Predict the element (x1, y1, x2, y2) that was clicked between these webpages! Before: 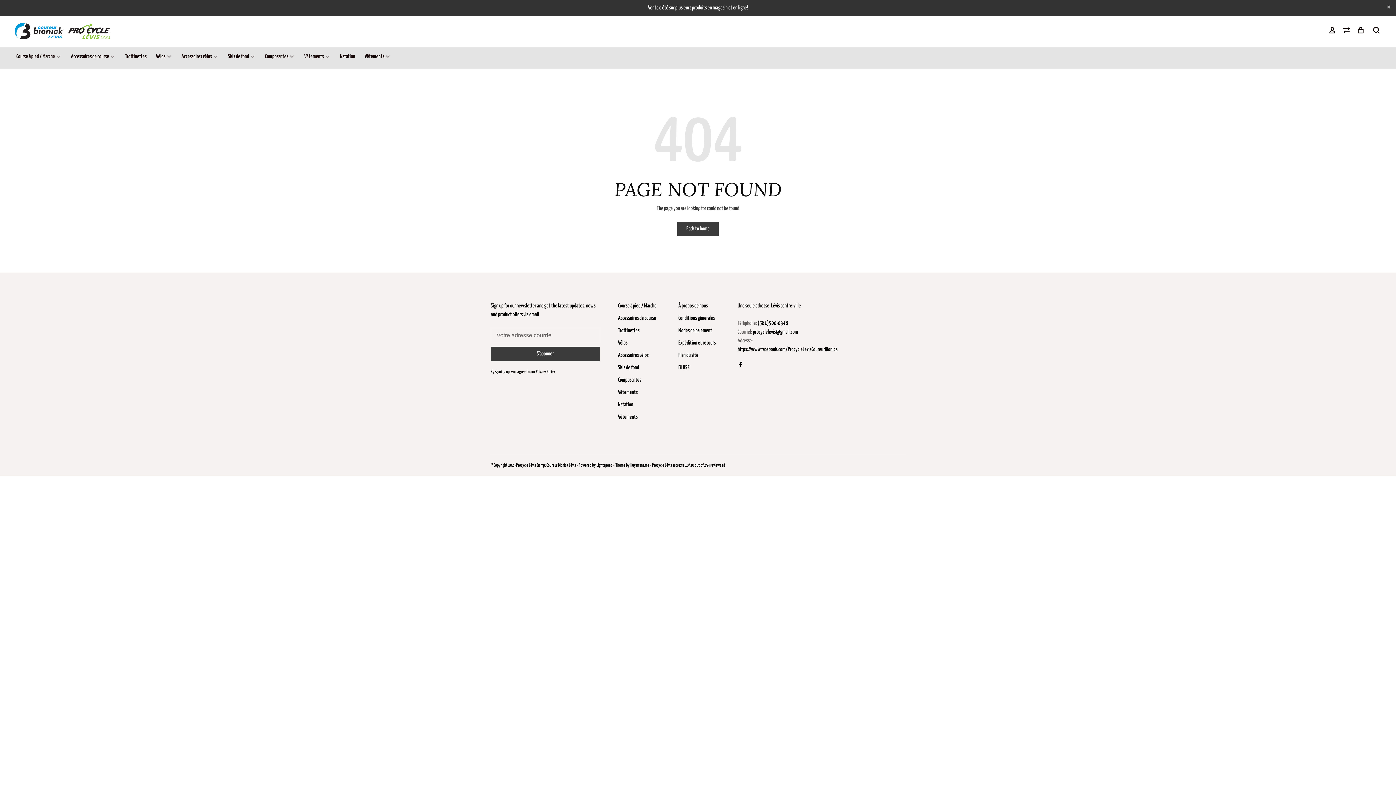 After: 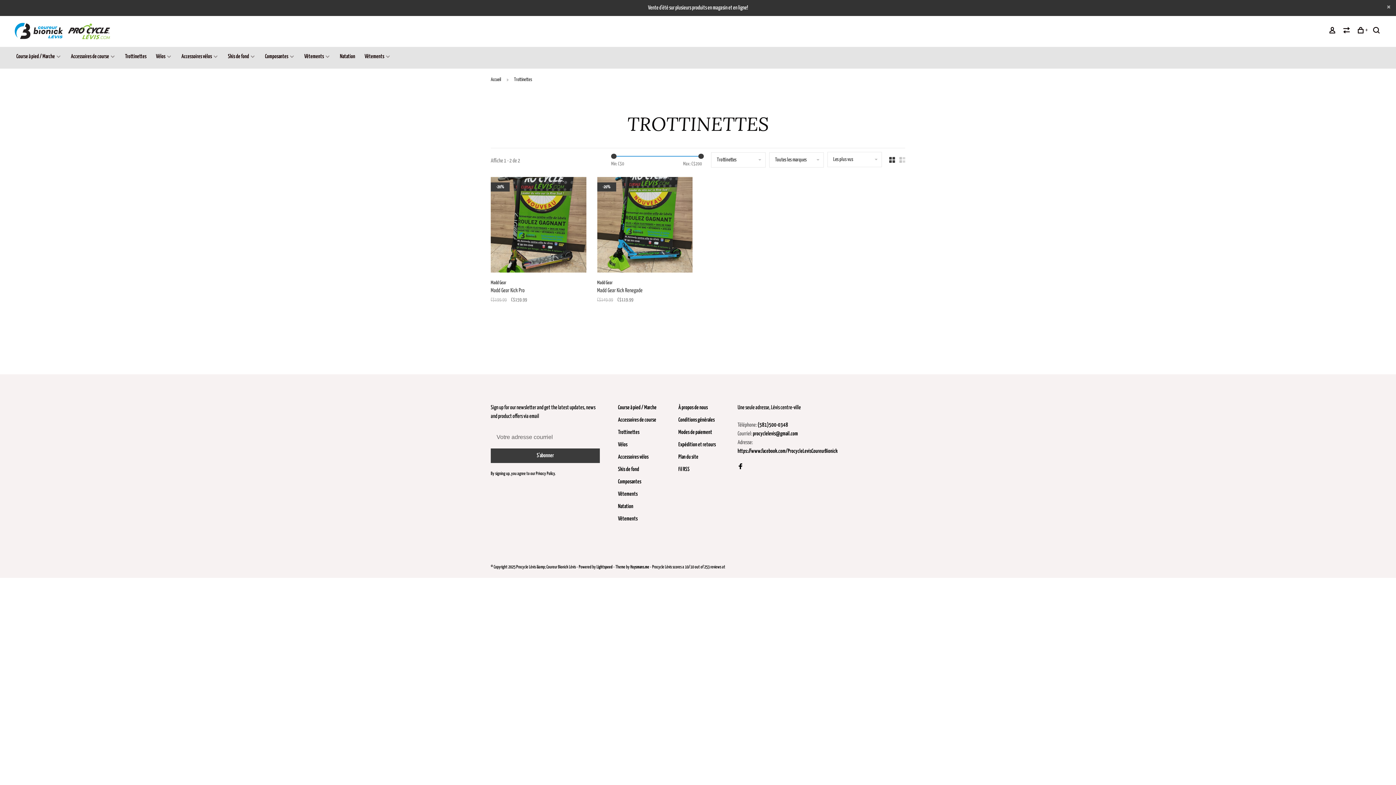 Action: label: Trottinettes bbox: (125, 53, 146, 59)